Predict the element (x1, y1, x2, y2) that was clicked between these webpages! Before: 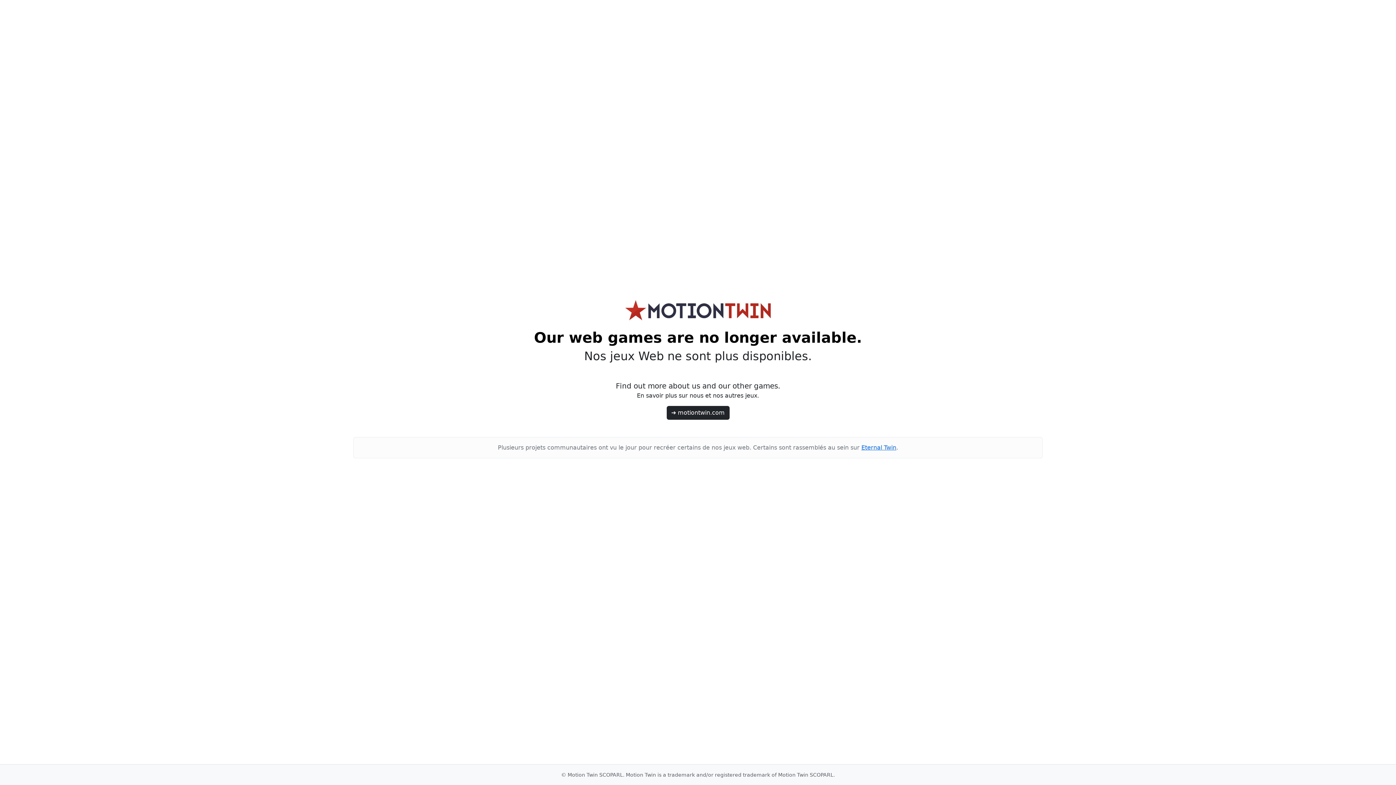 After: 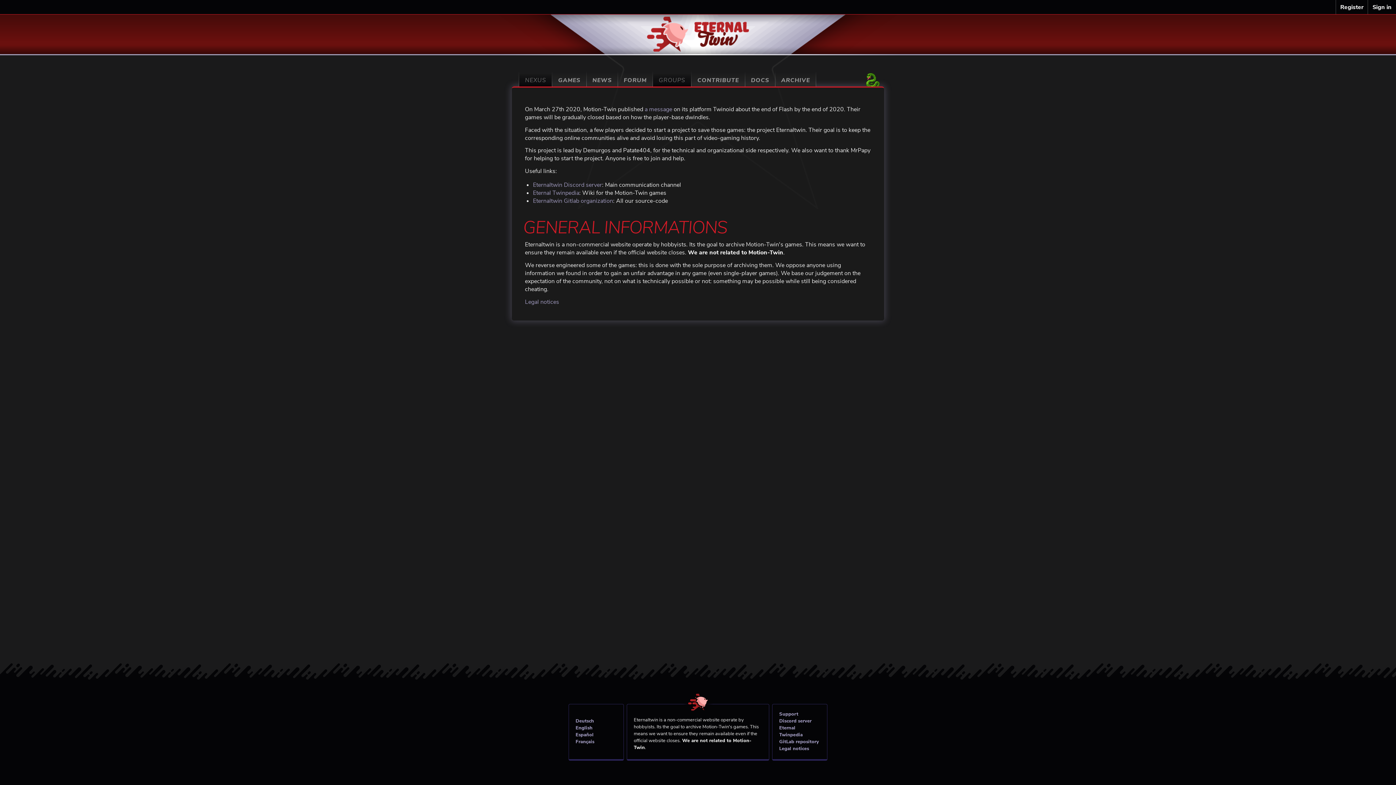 Action: label: Eternal Twin bbox: (861, 444, 896, 451)